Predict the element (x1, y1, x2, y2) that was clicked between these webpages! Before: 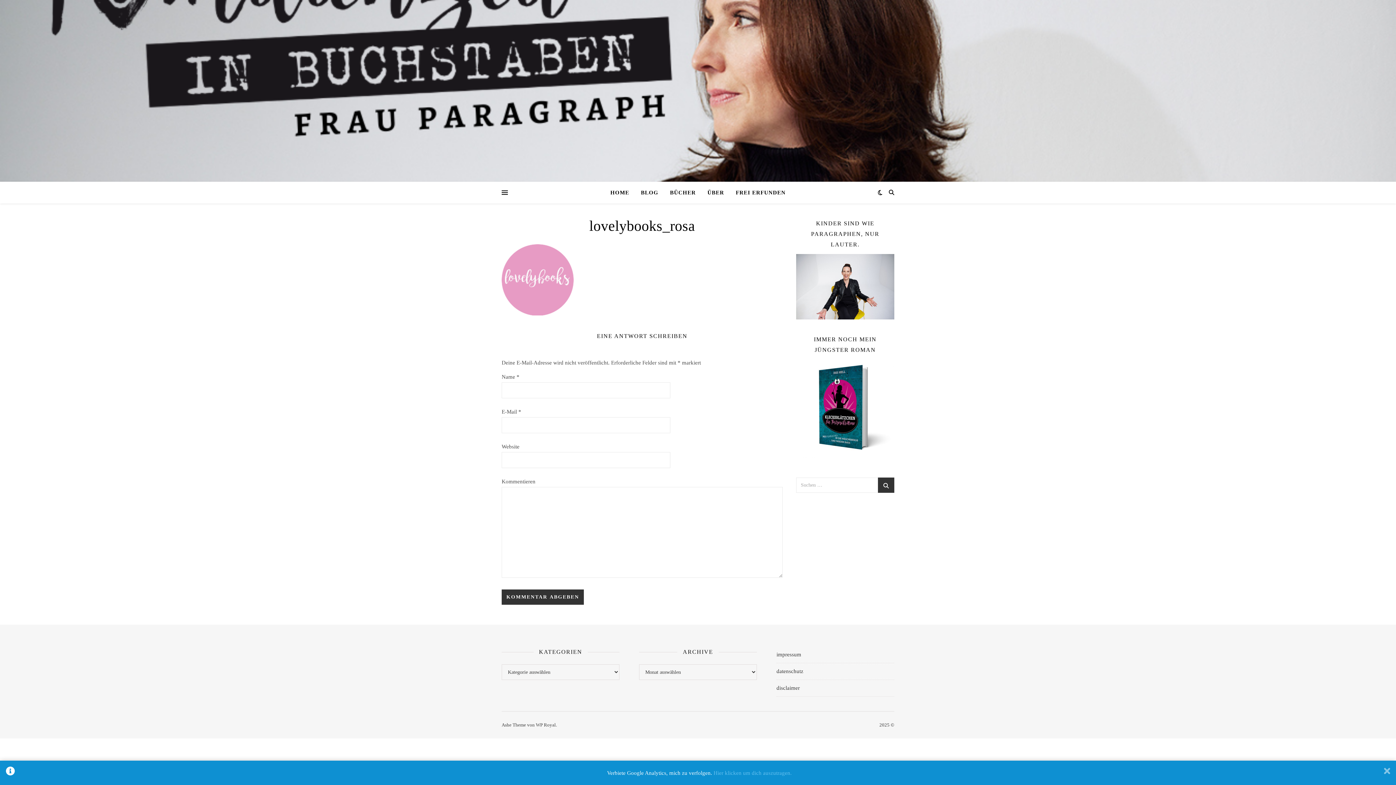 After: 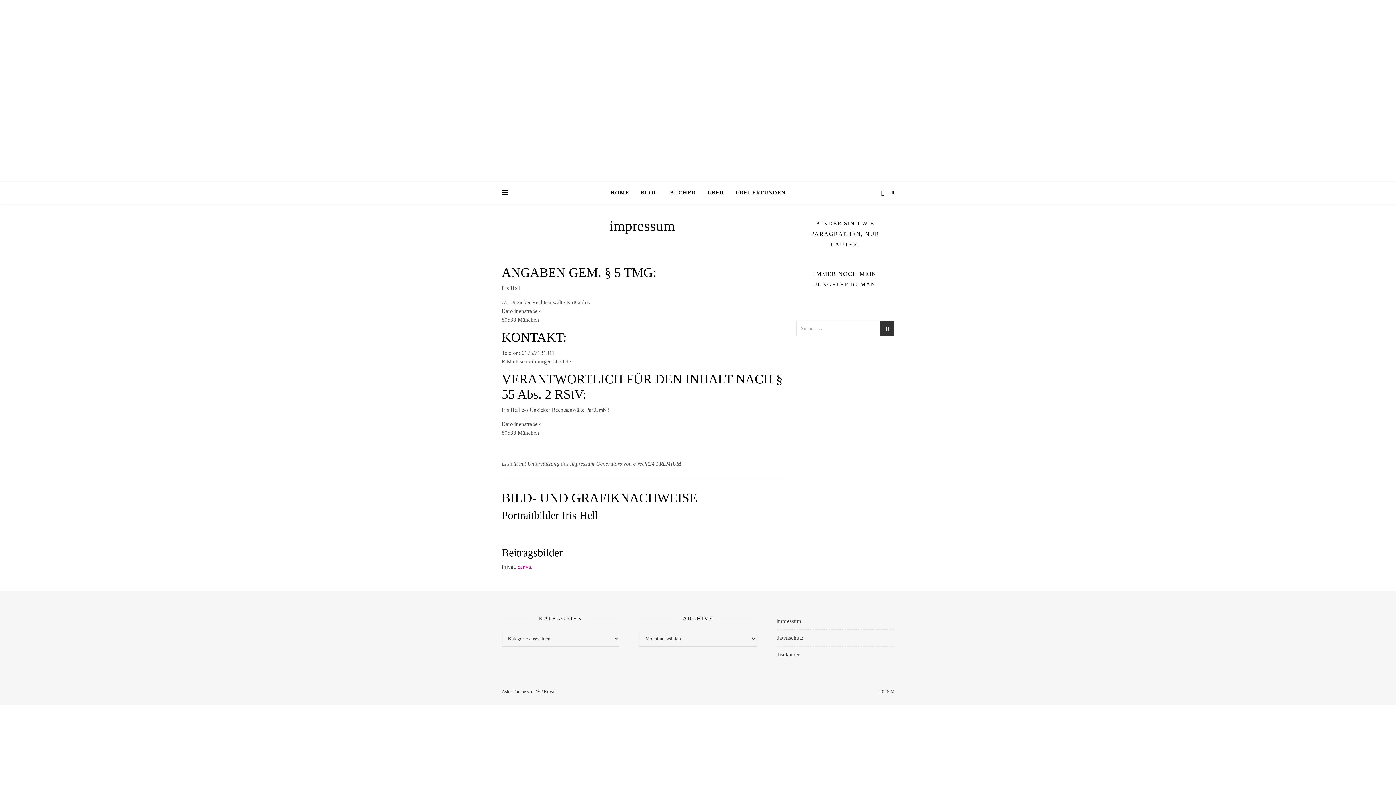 Action: bbox: (776, 646, 894, 663) label: impressum